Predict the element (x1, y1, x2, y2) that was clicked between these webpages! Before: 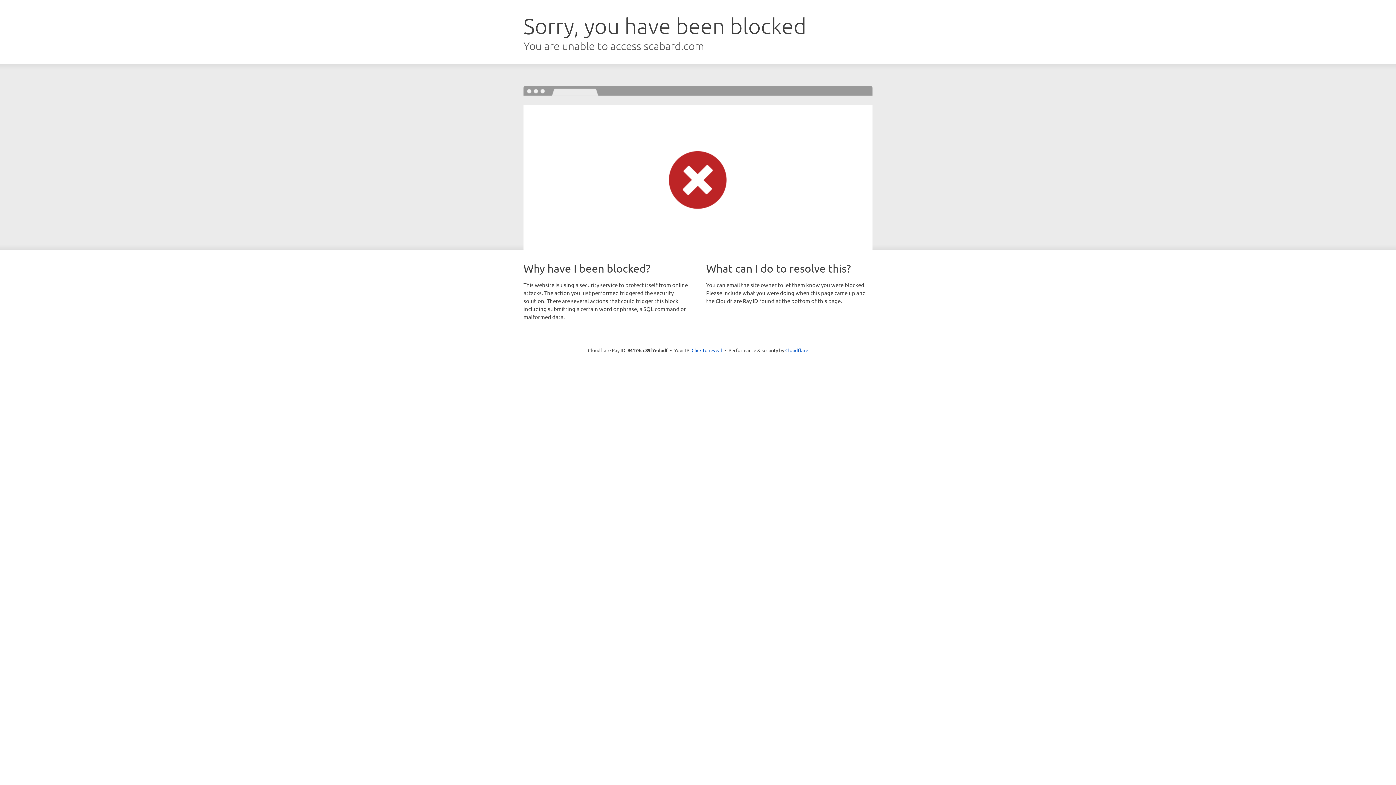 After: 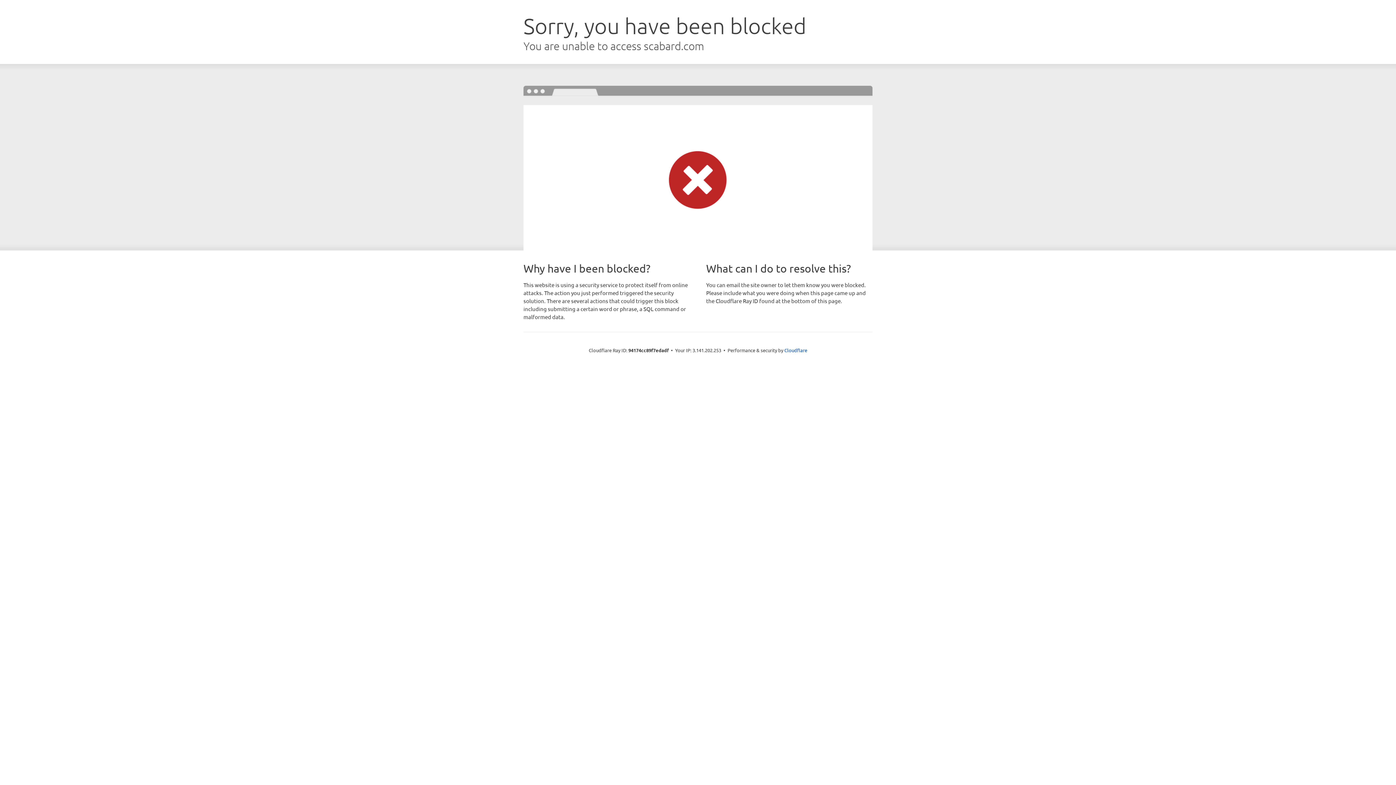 Action: label: Click to reveal bbox: (691, 346, 722, 353)